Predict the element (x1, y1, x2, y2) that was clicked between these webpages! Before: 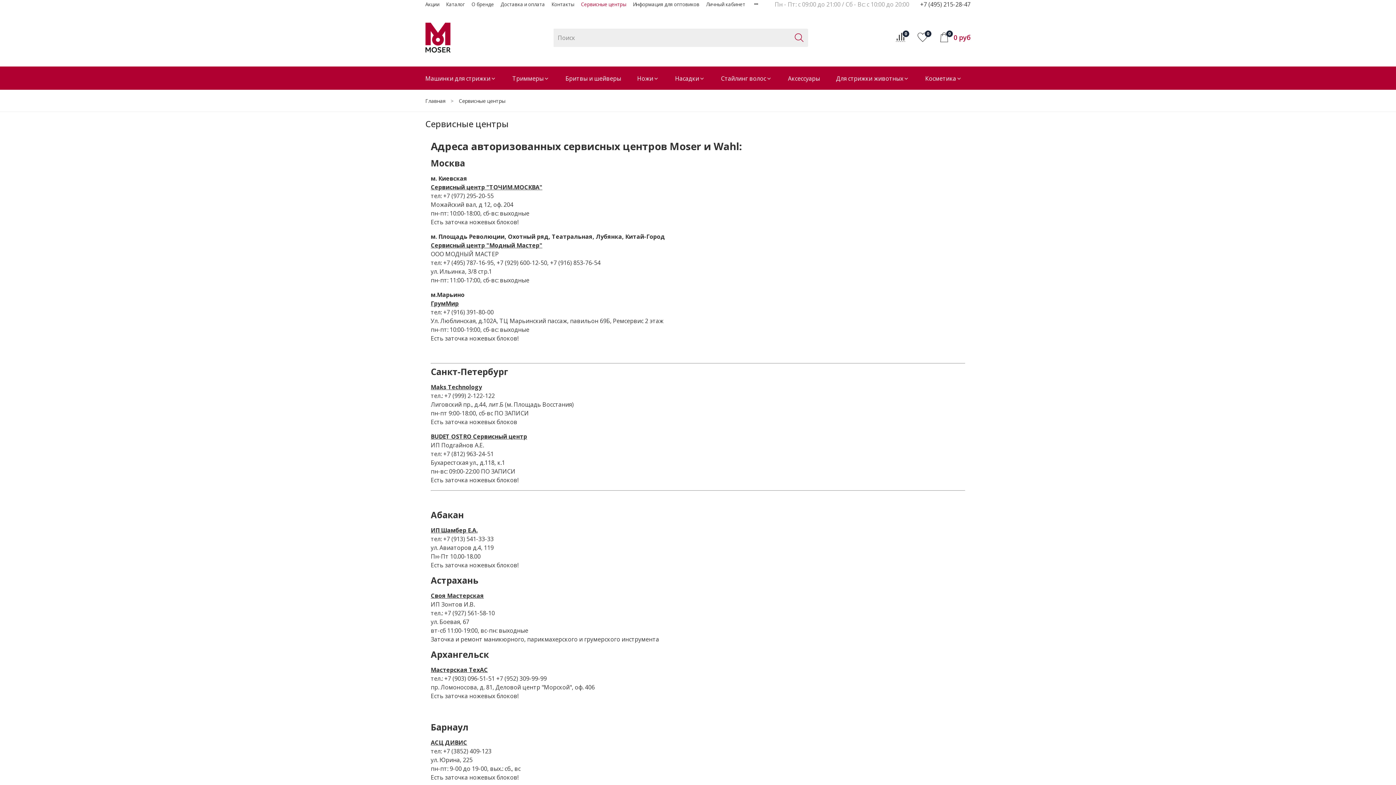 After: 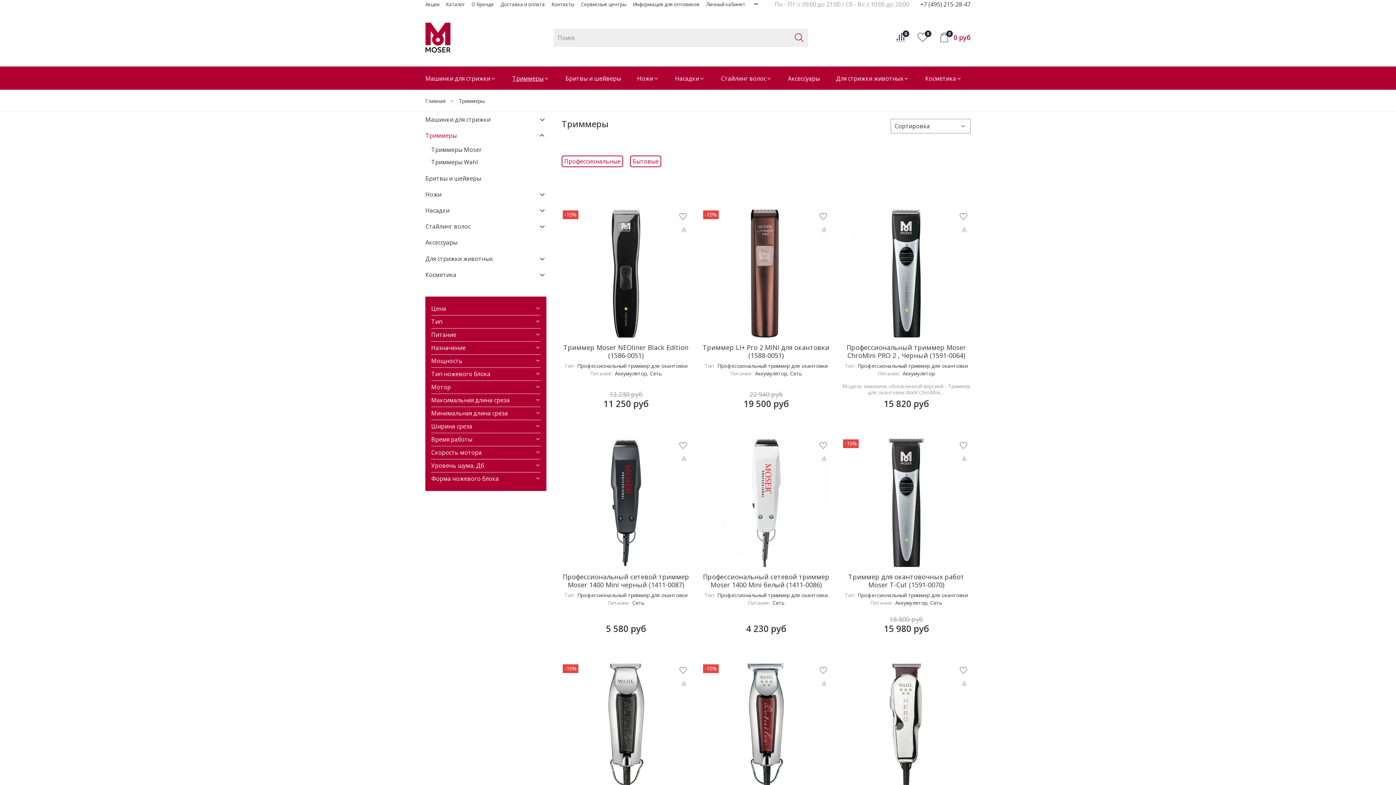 Action: bbox: (512, 74, 549, 82) label: Триммеры